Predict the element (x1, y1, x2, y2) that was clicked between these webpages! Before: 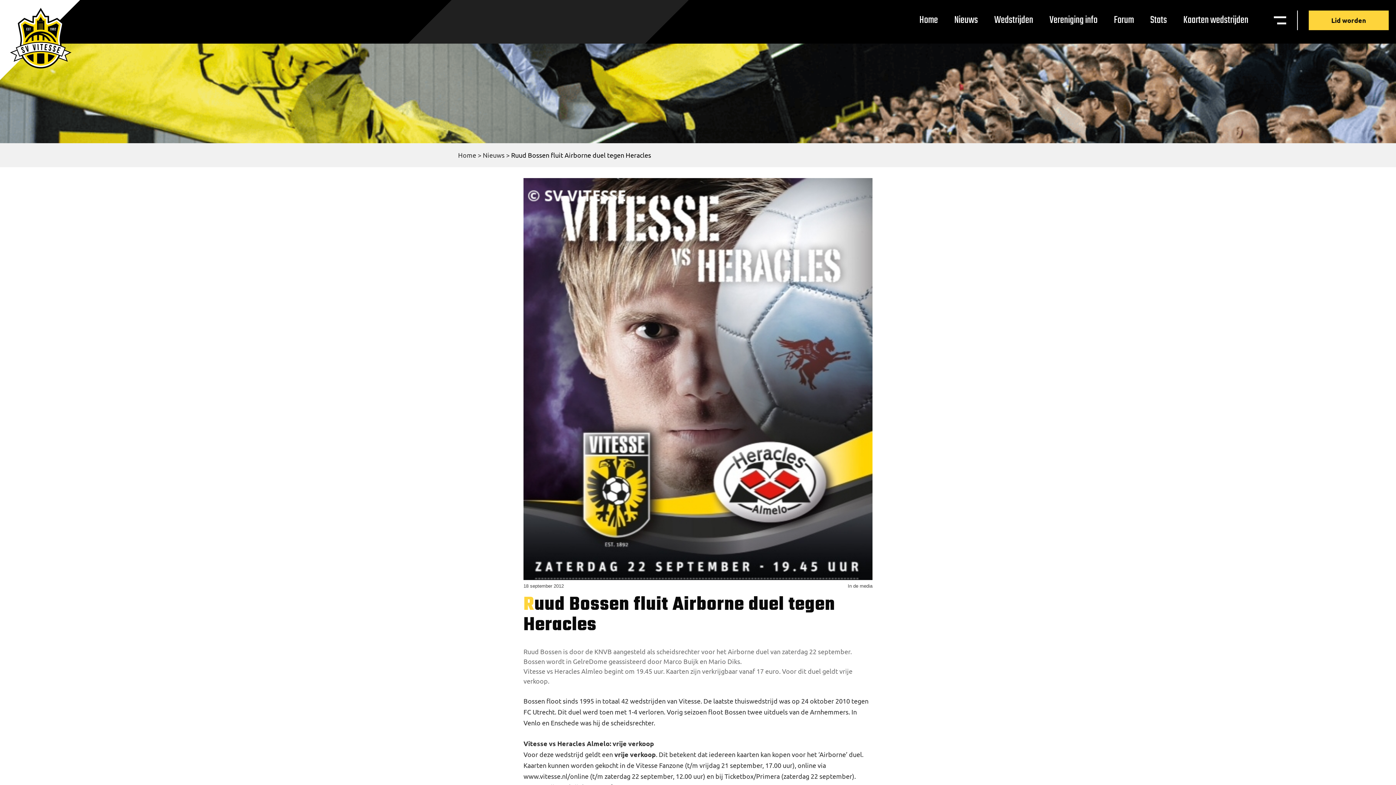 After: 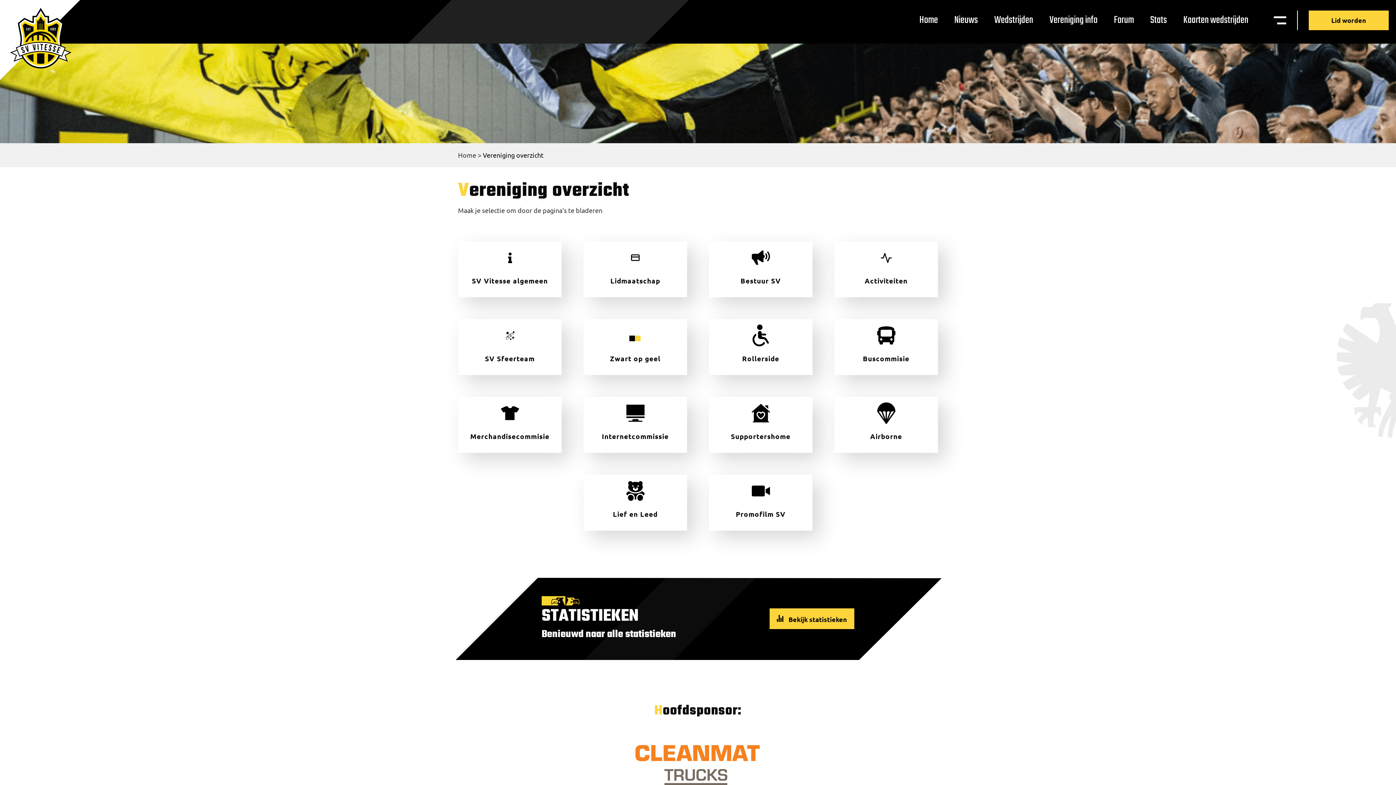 Action: label: Vereniging info bbox: (1044, 6, 1103, 33)